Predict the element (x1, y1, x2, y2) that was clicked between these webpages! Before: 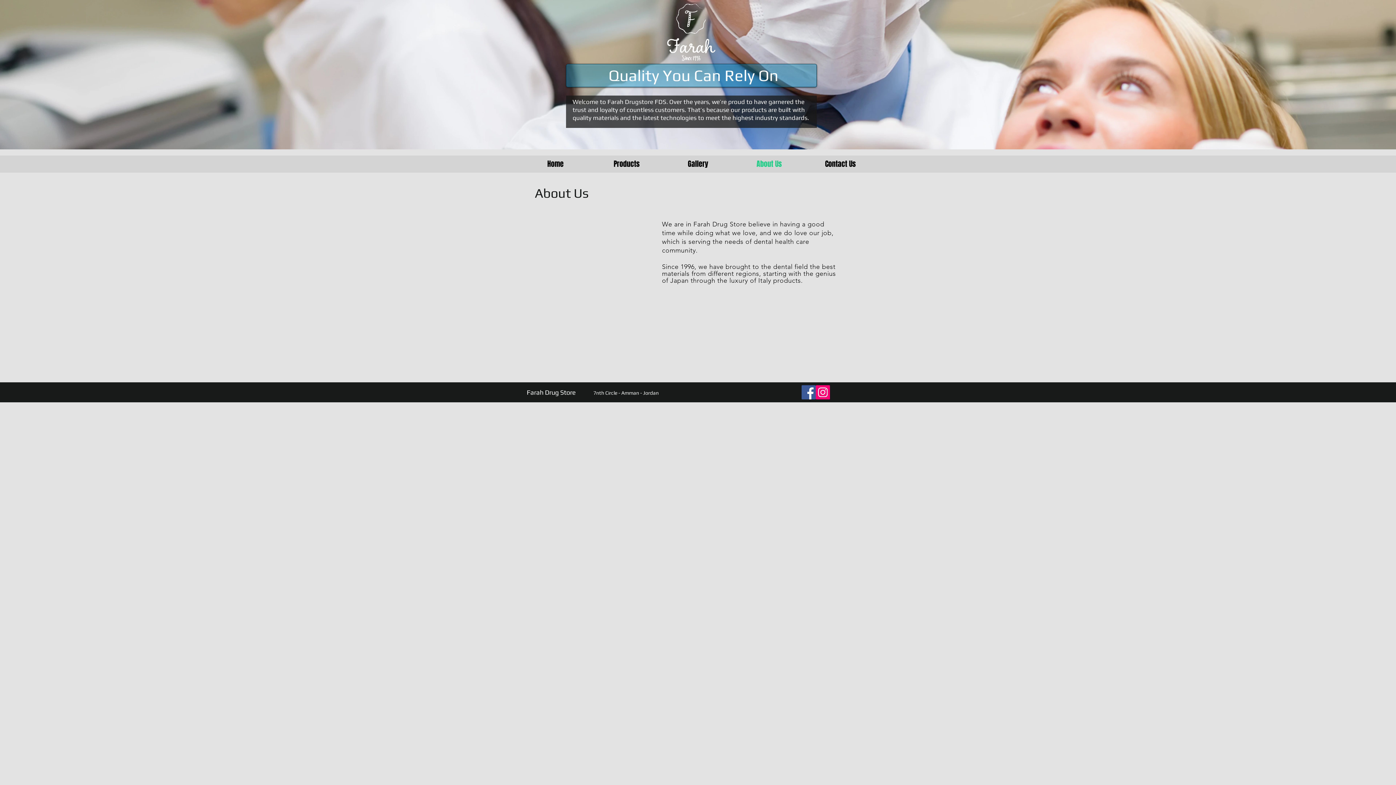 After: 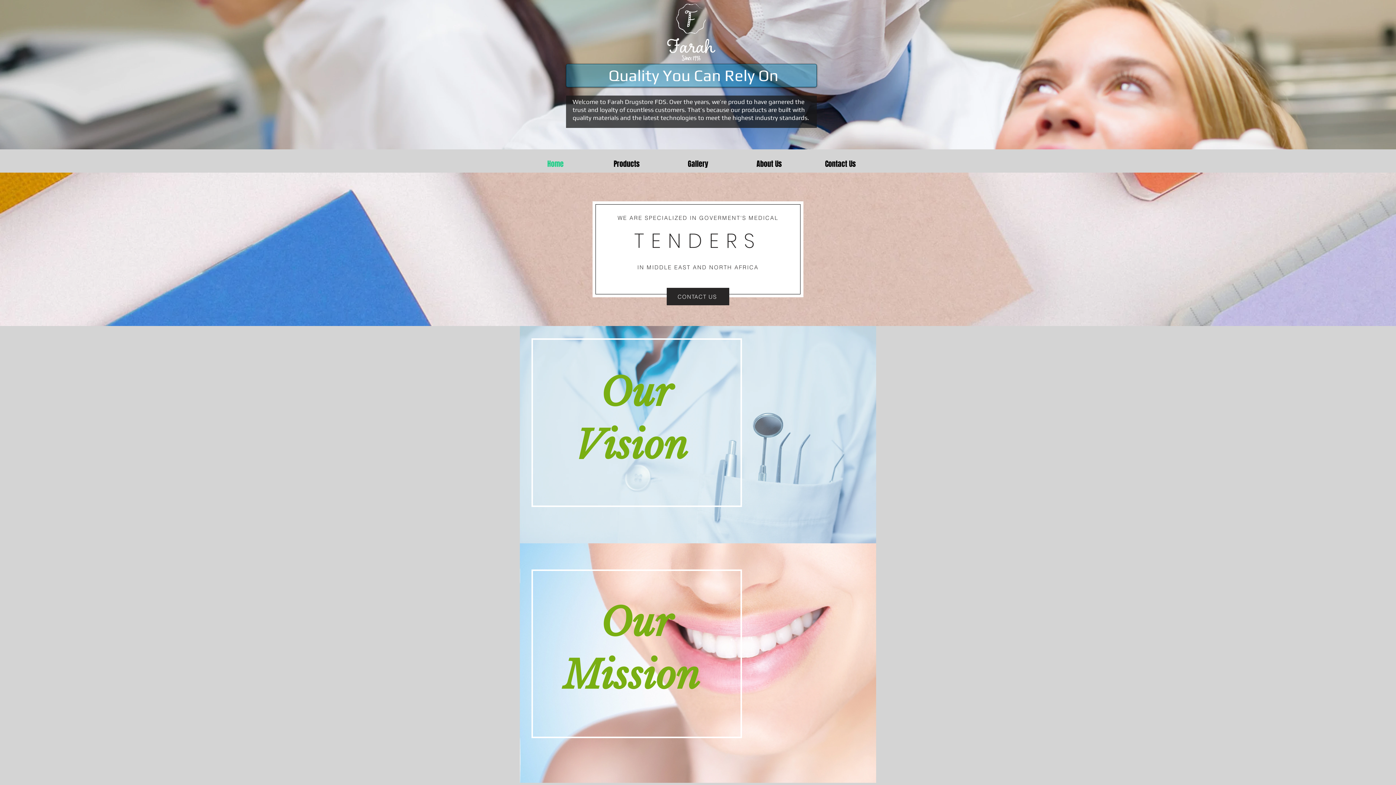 Action: bbox: (520, 155, 591, 172) label: Home